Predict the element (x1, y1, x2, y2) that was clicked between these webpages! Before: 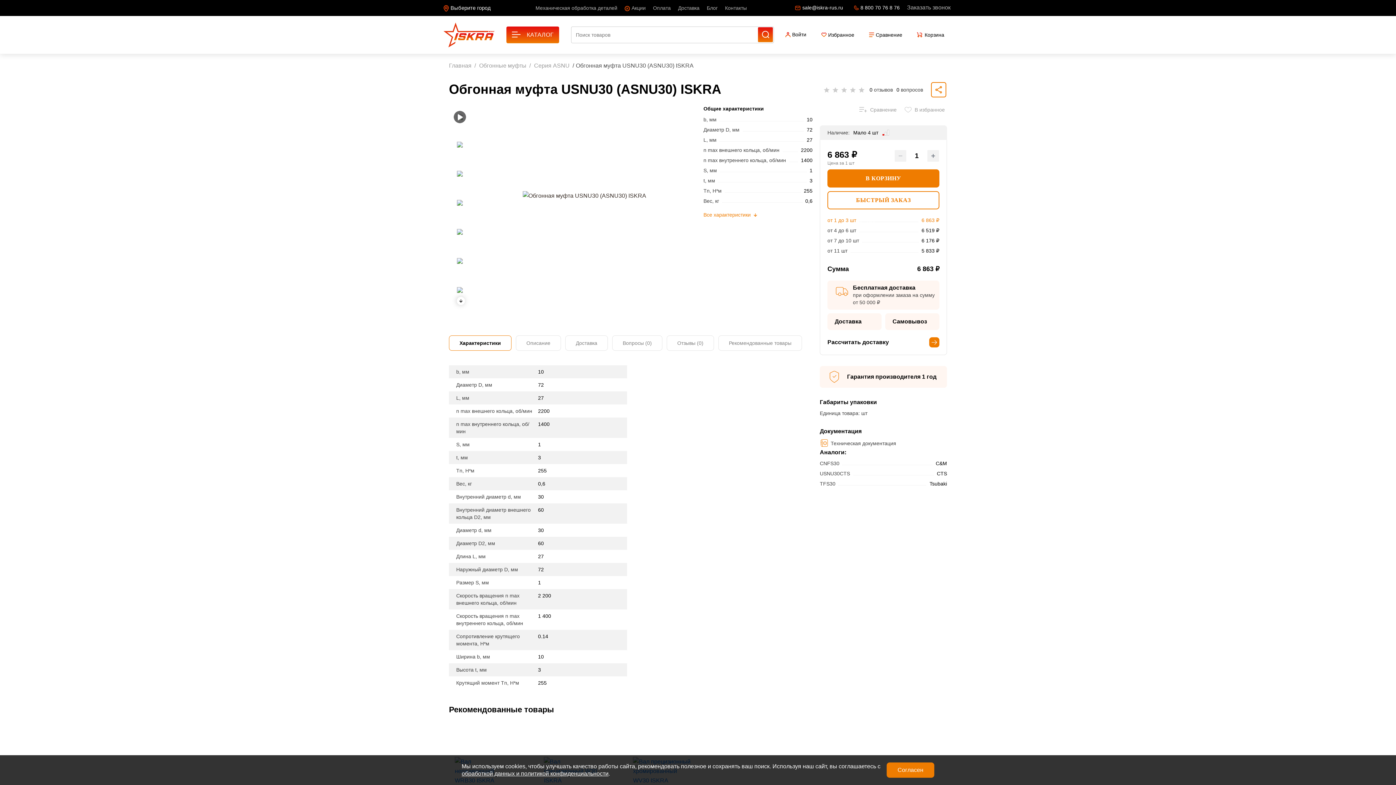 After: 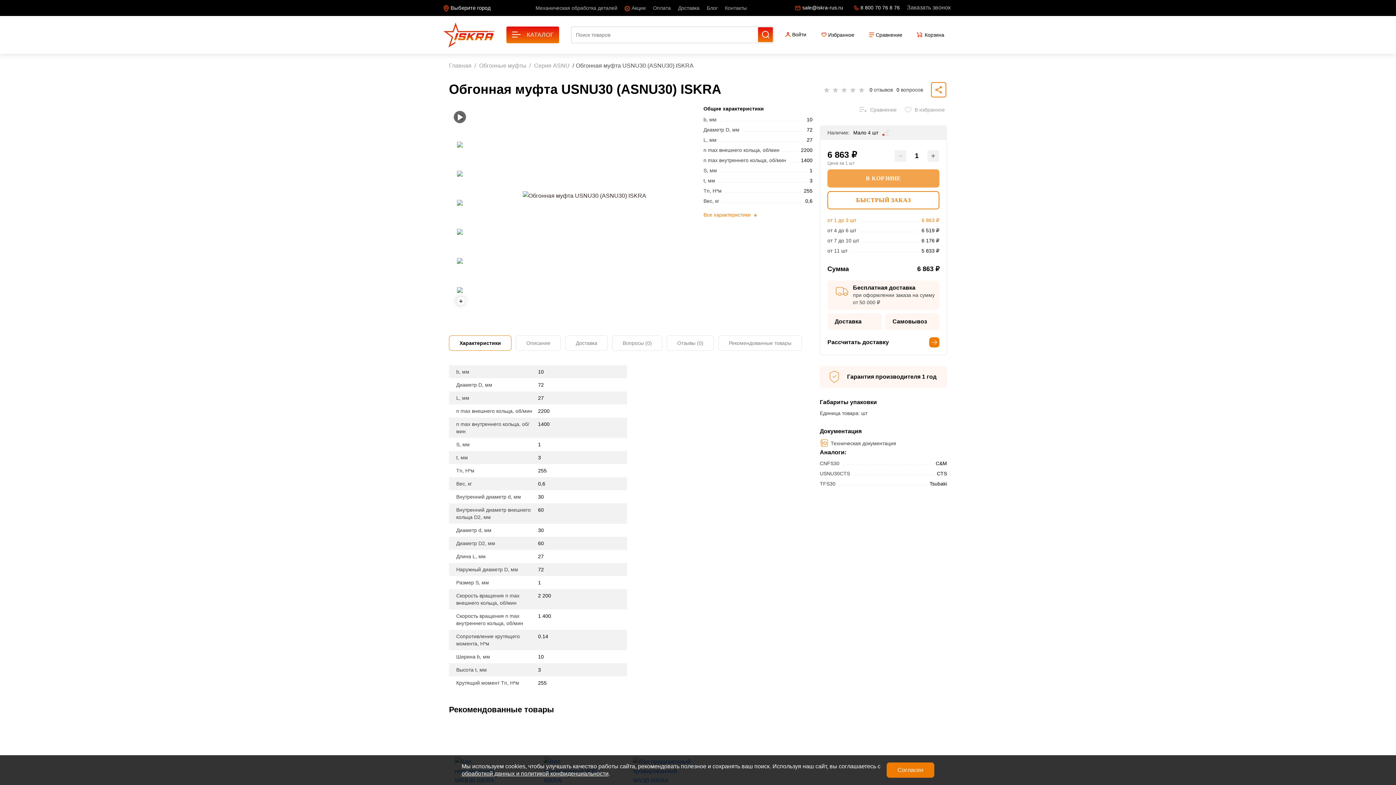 Action: label: В КОРЗИНУ bbox: (827, 169, 939, 187)